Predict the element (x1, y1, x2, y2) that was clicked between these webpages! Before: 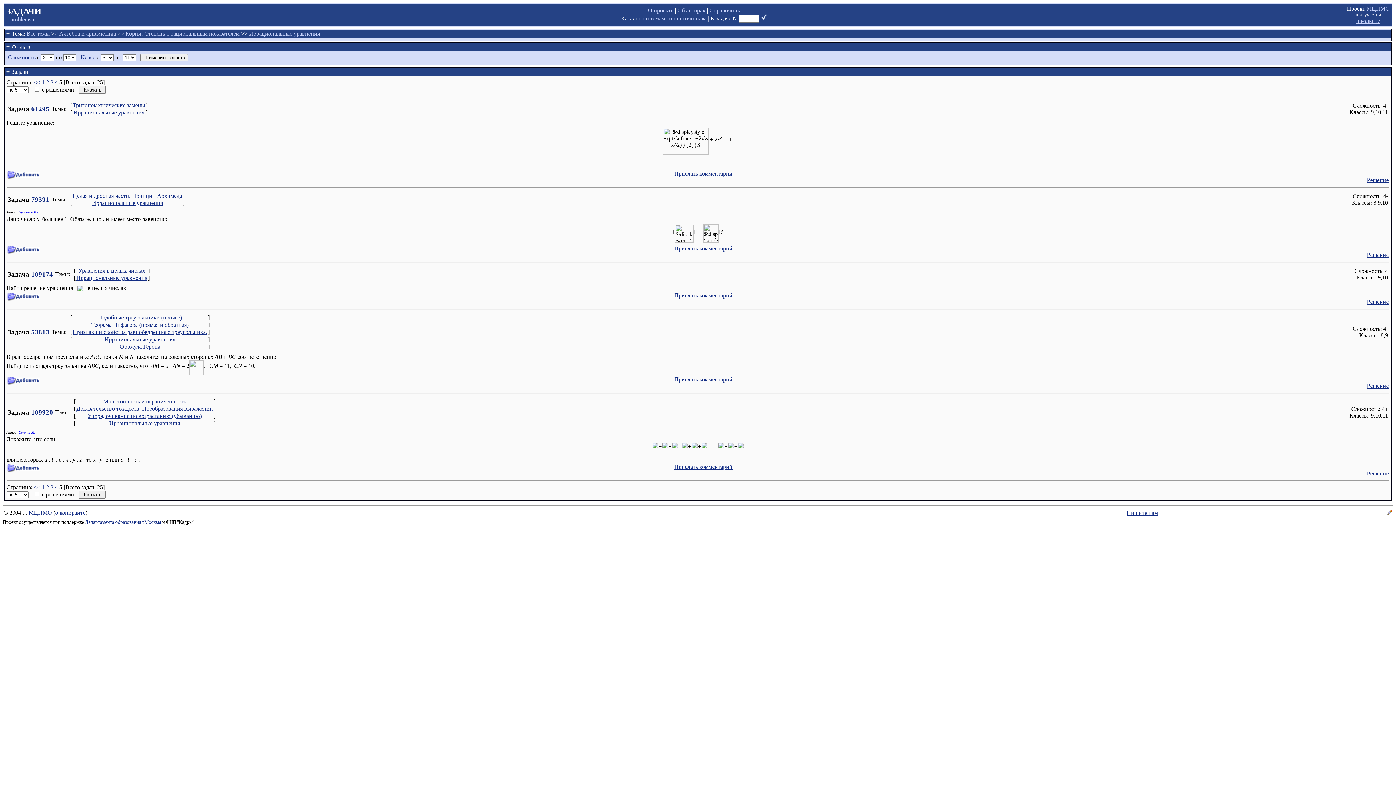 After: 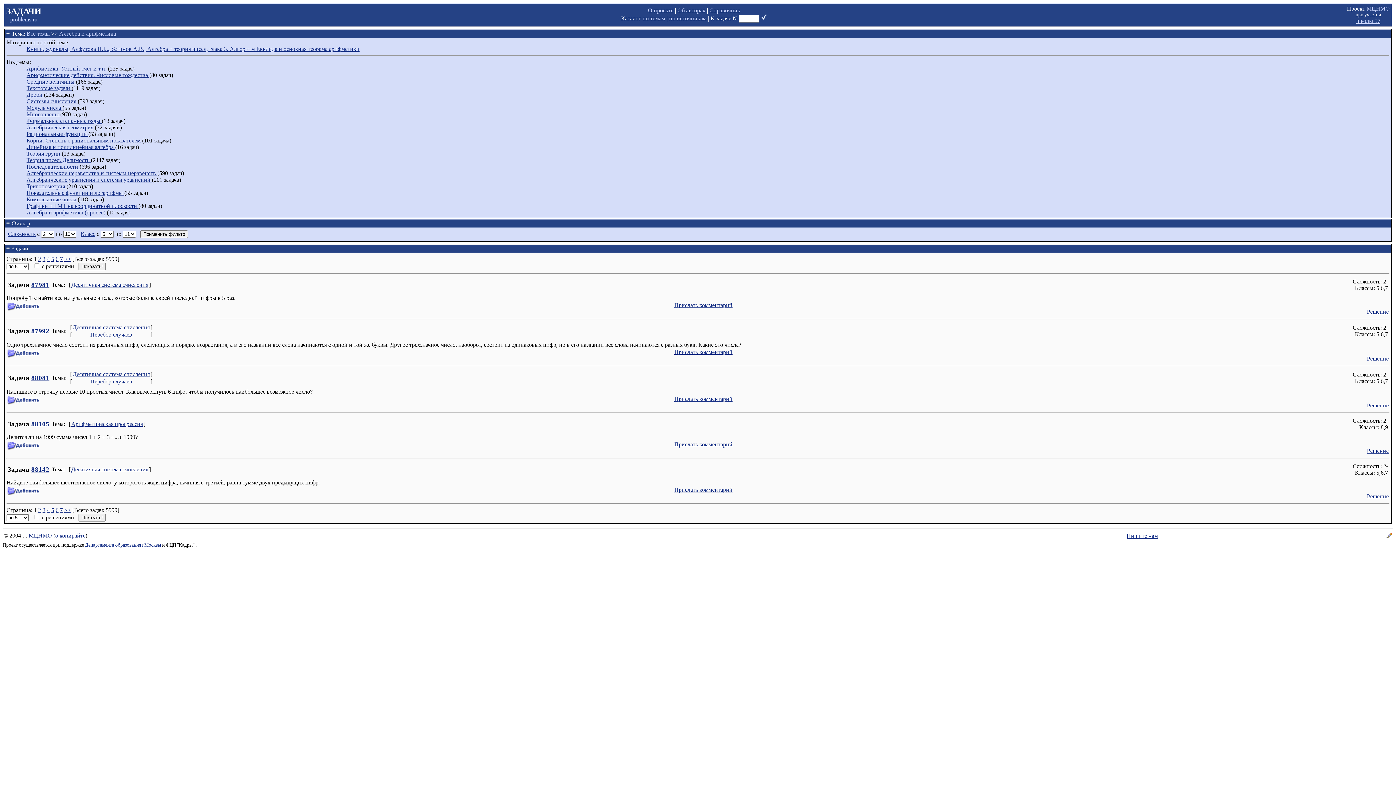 Action: bbox: (59, 30, 116, 36) label: Алгебра и арифметика